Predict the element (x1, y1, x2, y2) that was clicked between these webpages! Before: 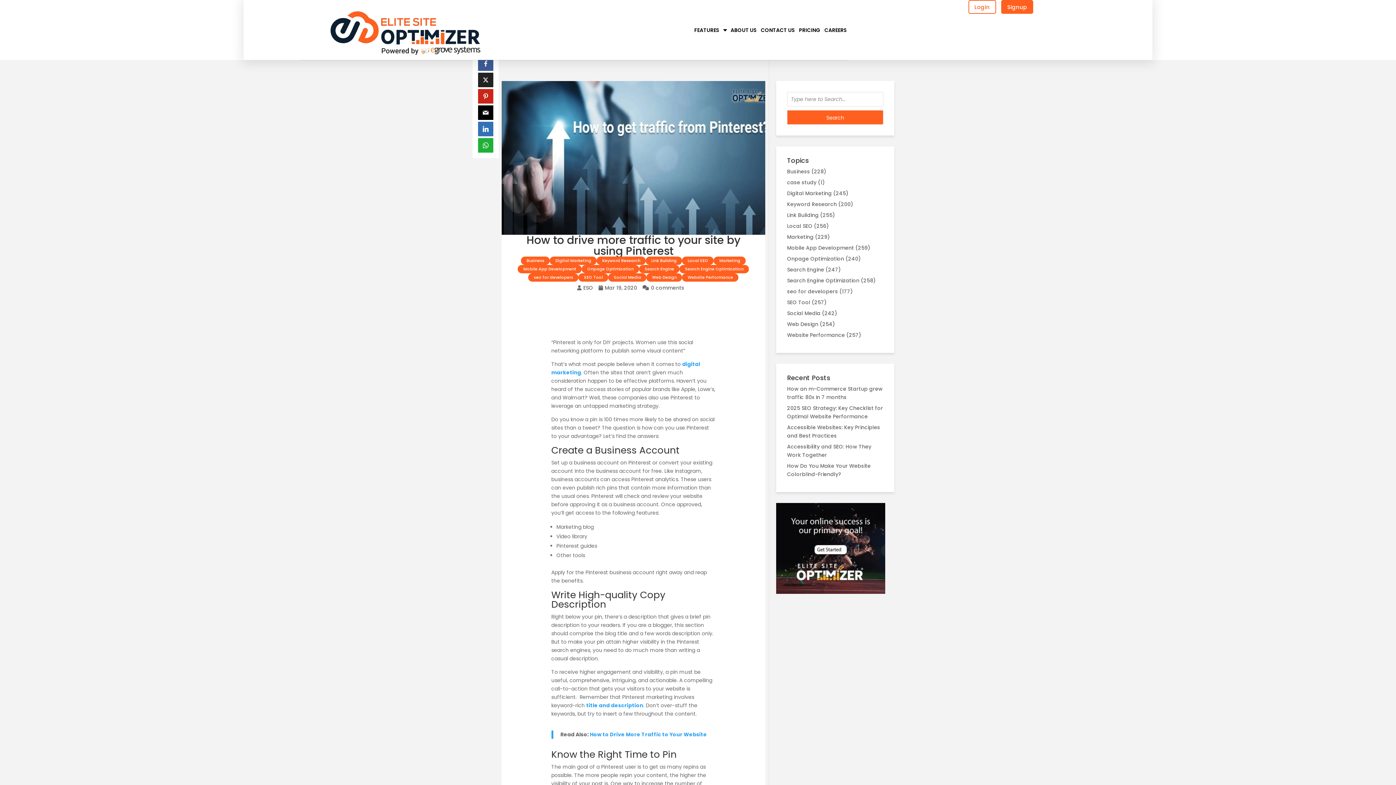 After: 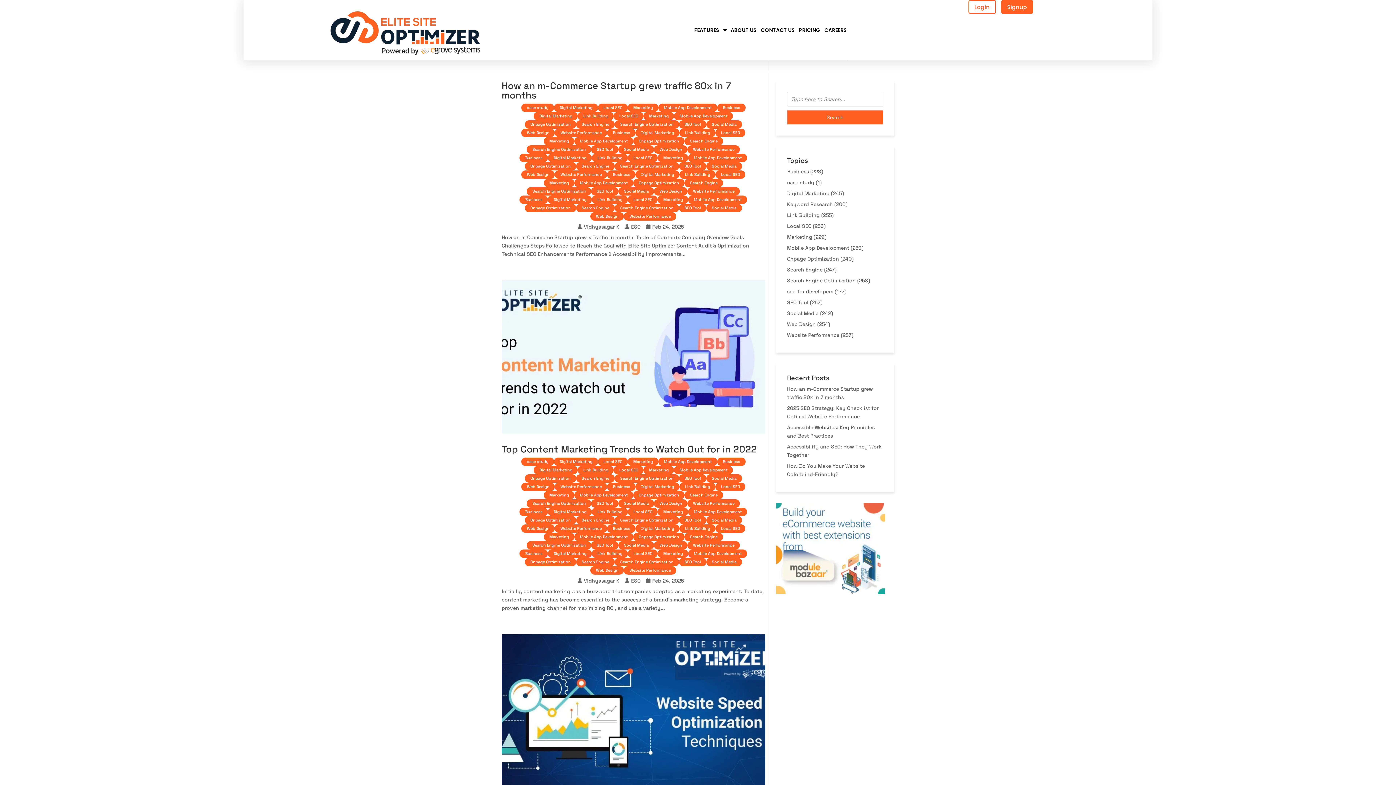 Action: label: Marketing bbox: (713, 256, 745, 265)